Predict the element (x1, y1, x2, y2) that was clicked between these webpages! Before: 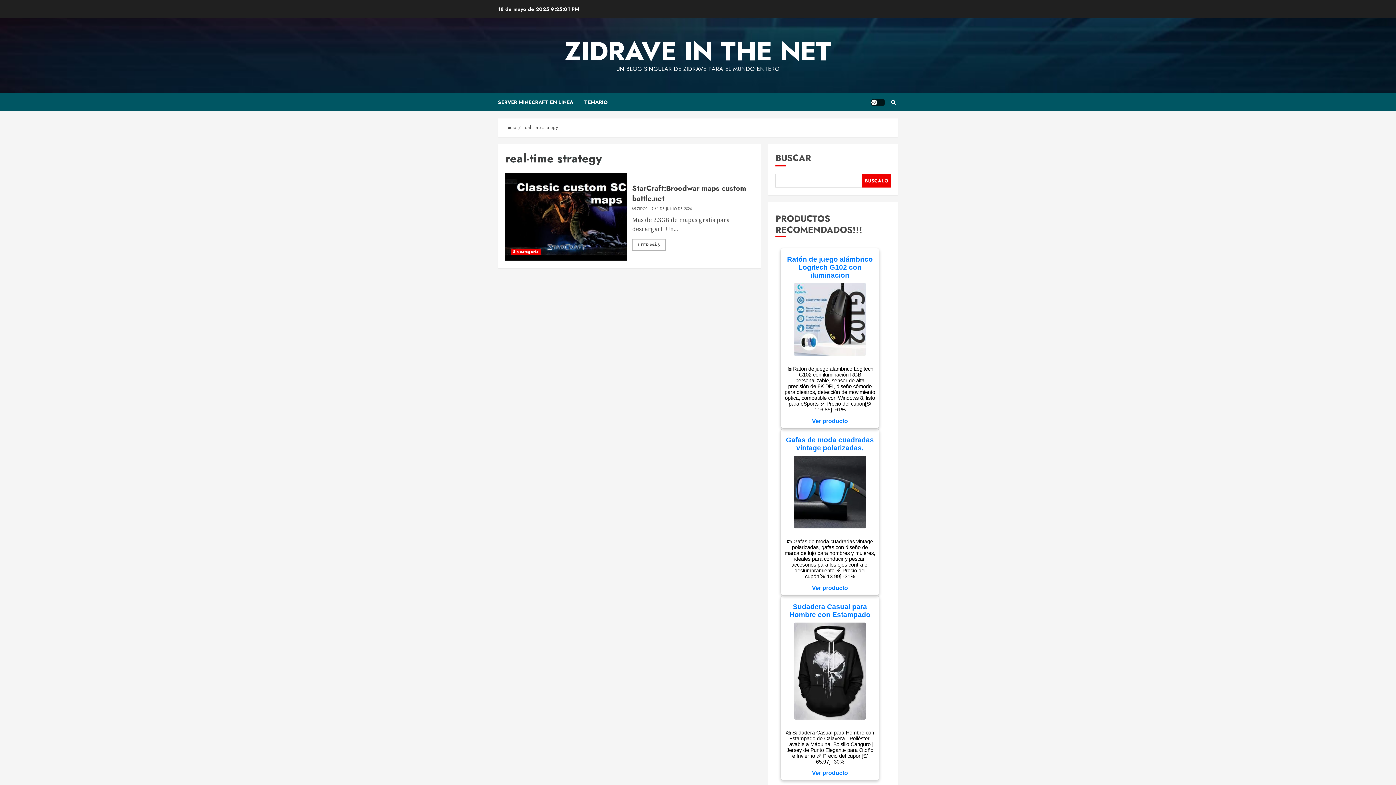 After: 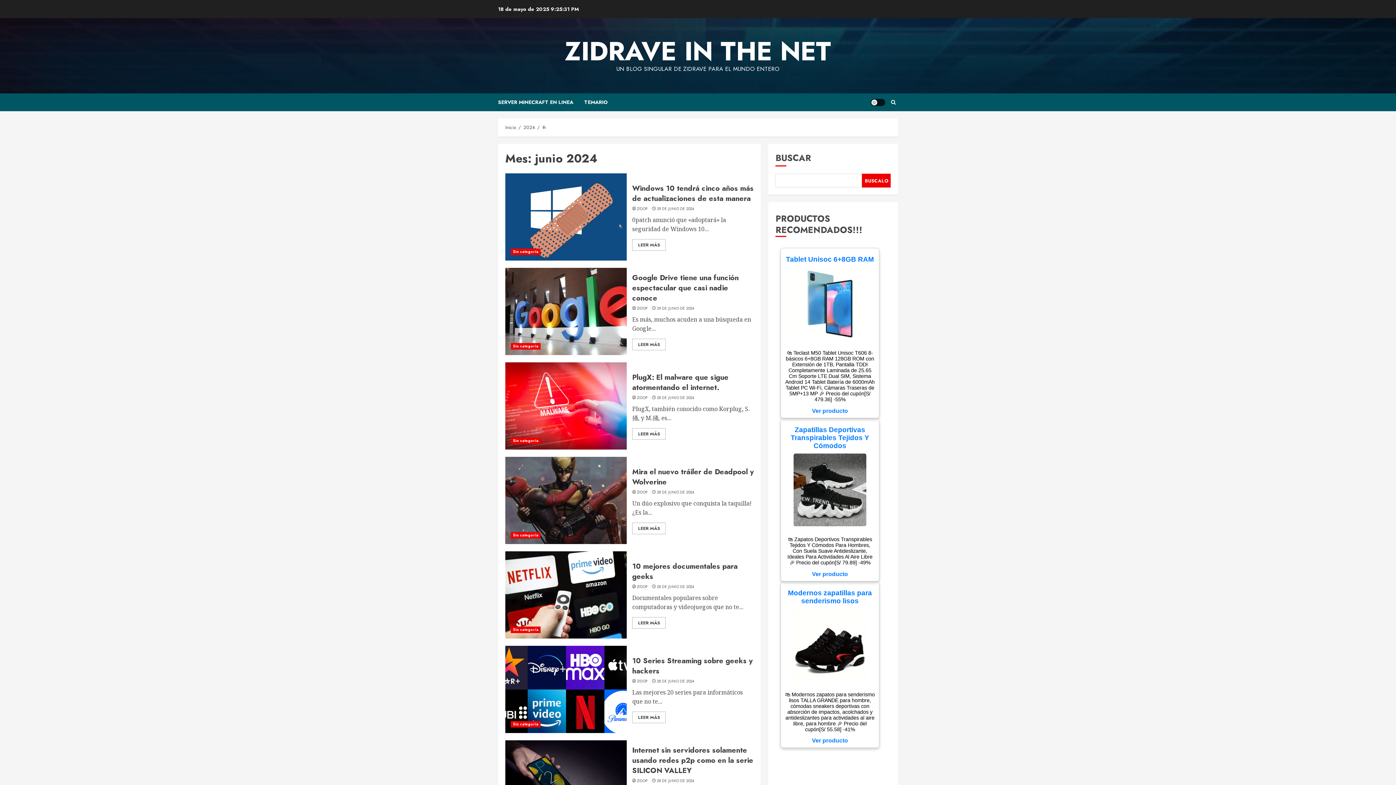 Action: bbox: (657, 206, 691, 211) label: 1 DE JUNIO DE 2024